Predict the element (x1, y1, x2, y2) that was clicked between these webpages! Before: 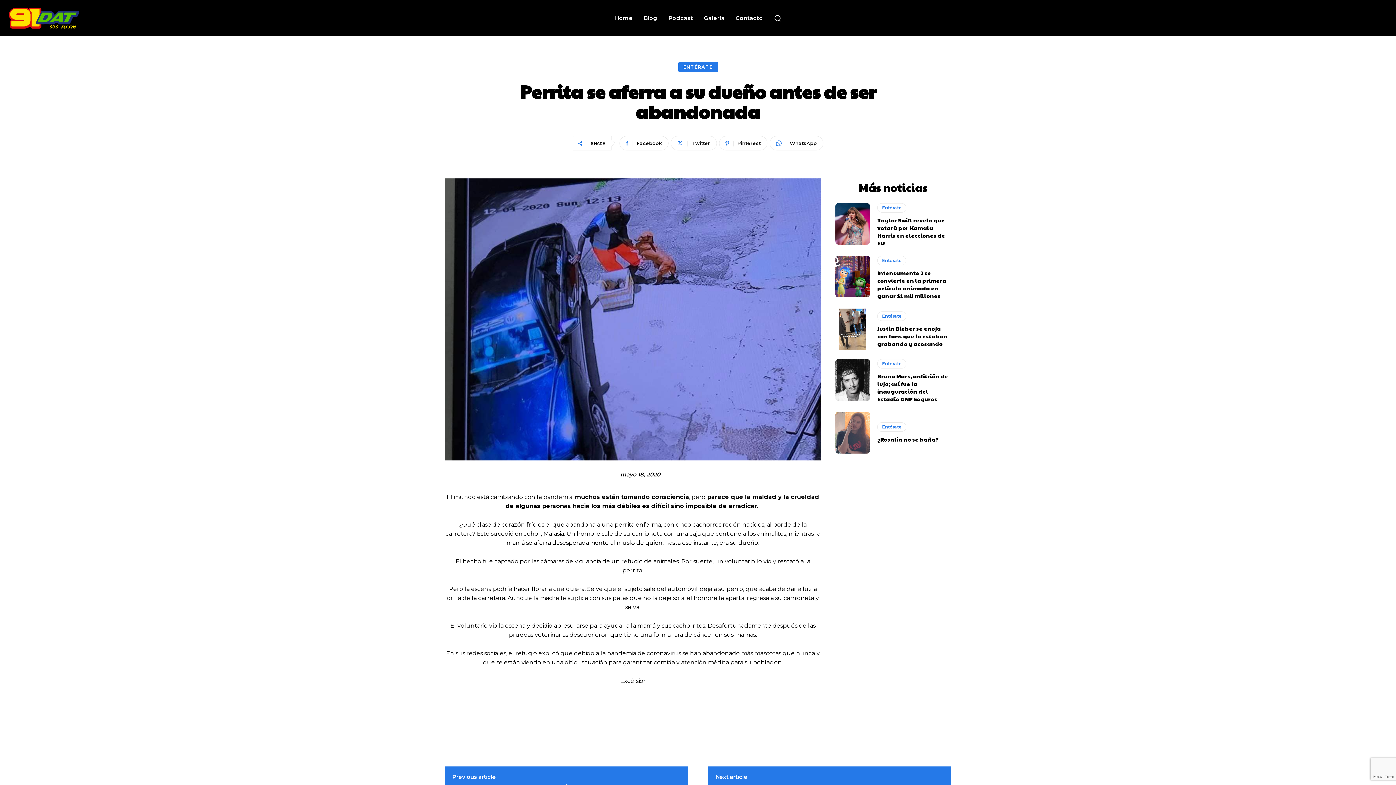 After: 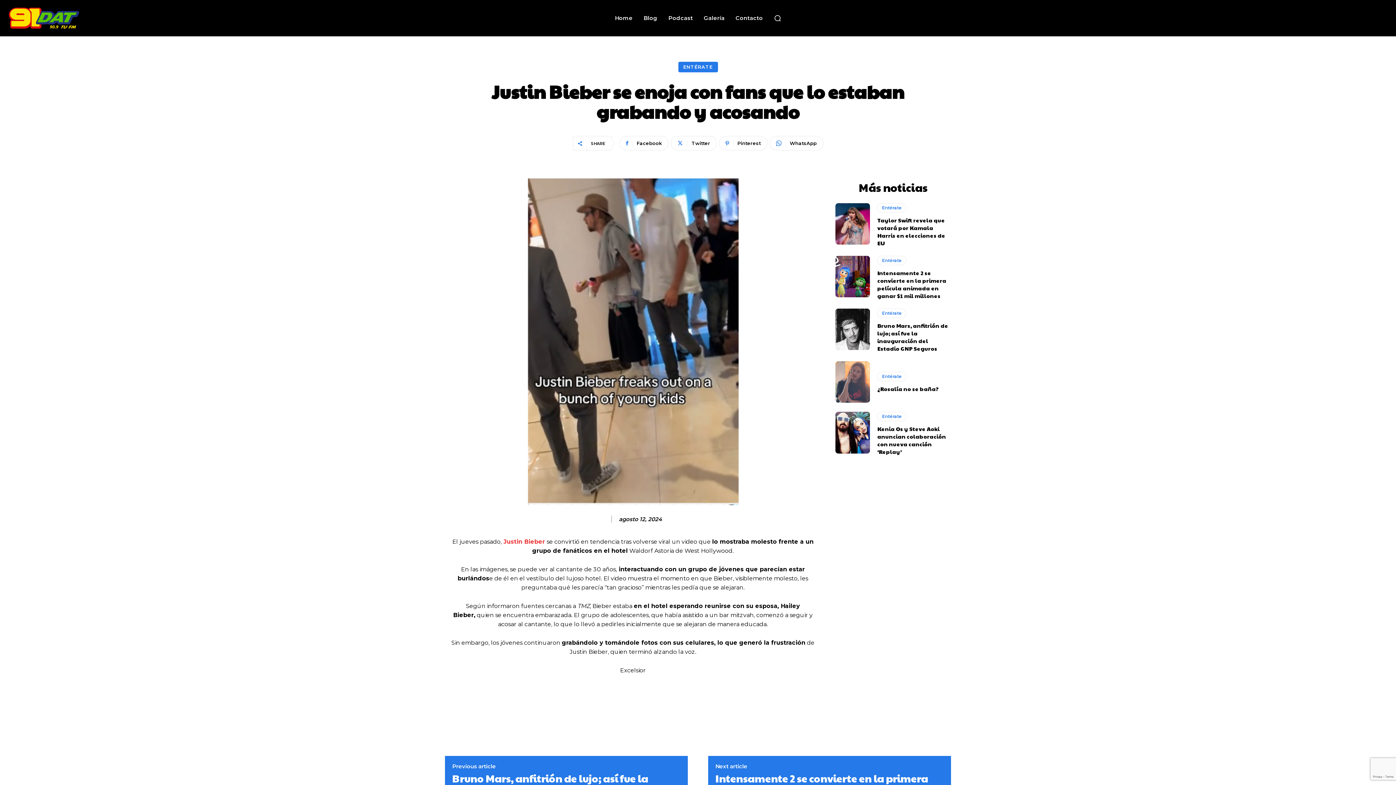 Action: bbox: (877, 324, 947, 347) label: Justin Bieber se enoja con fans que lo estaban grabando y acosando